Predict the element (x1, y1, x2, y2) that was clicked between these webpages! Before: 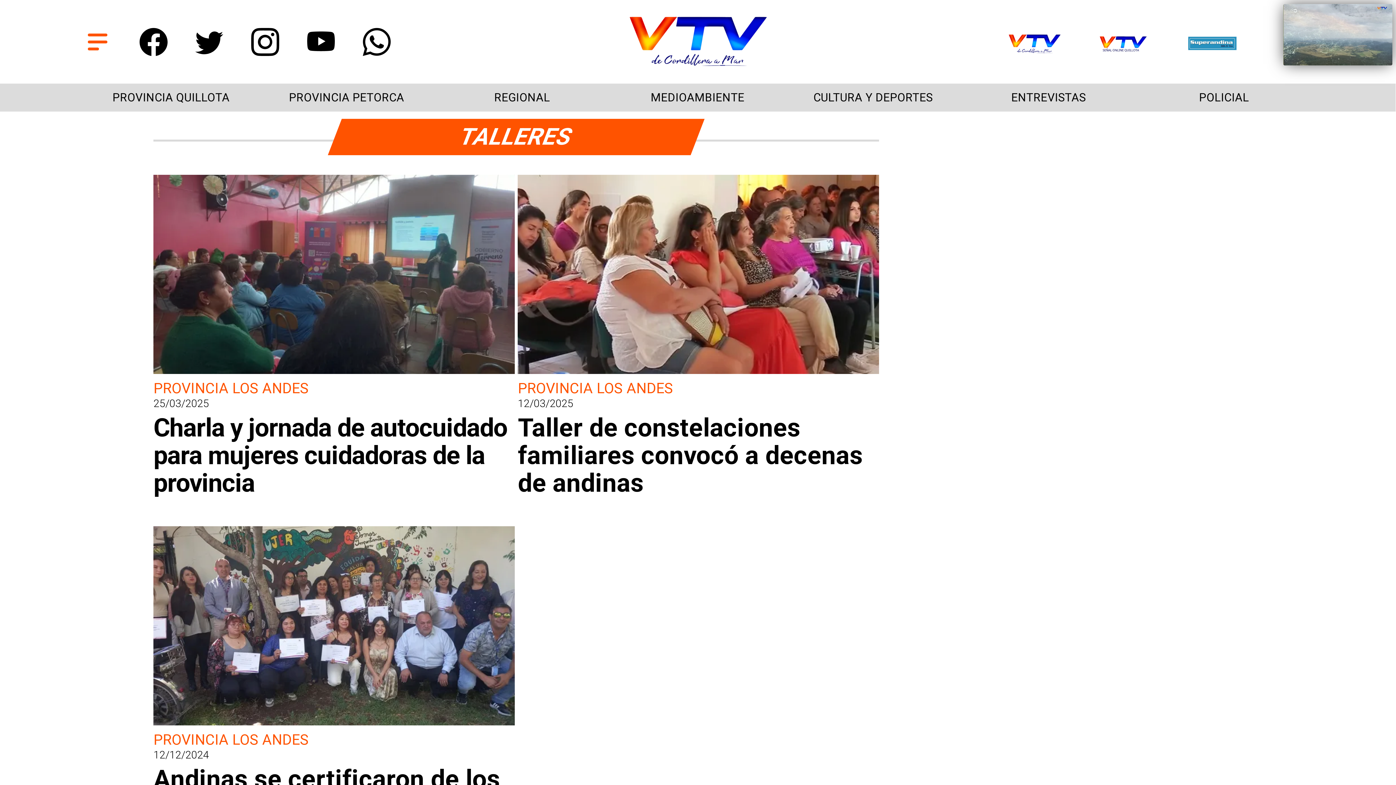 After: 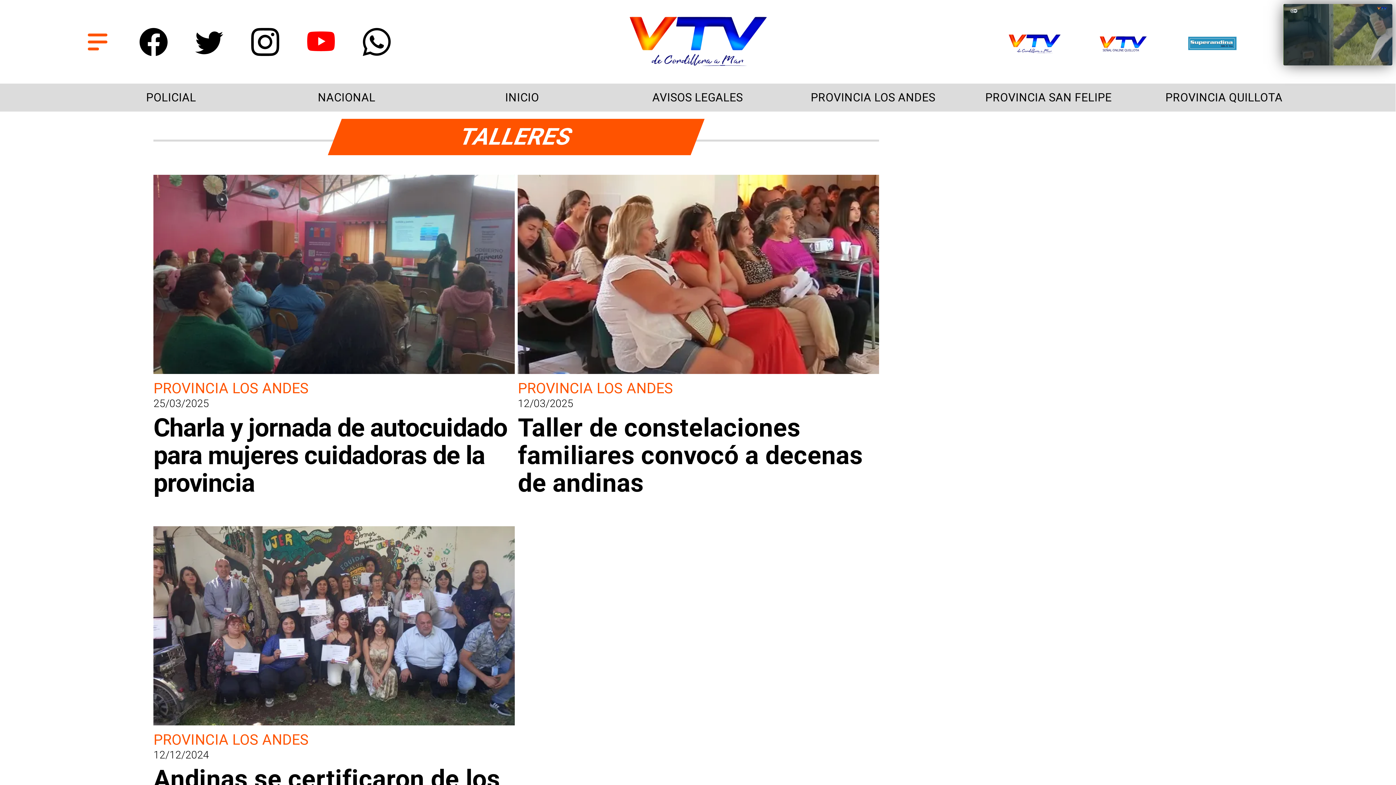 Action: label: https://www.youtube.com/@CanalVTVChile bbox: (307, 43, 335, 58)